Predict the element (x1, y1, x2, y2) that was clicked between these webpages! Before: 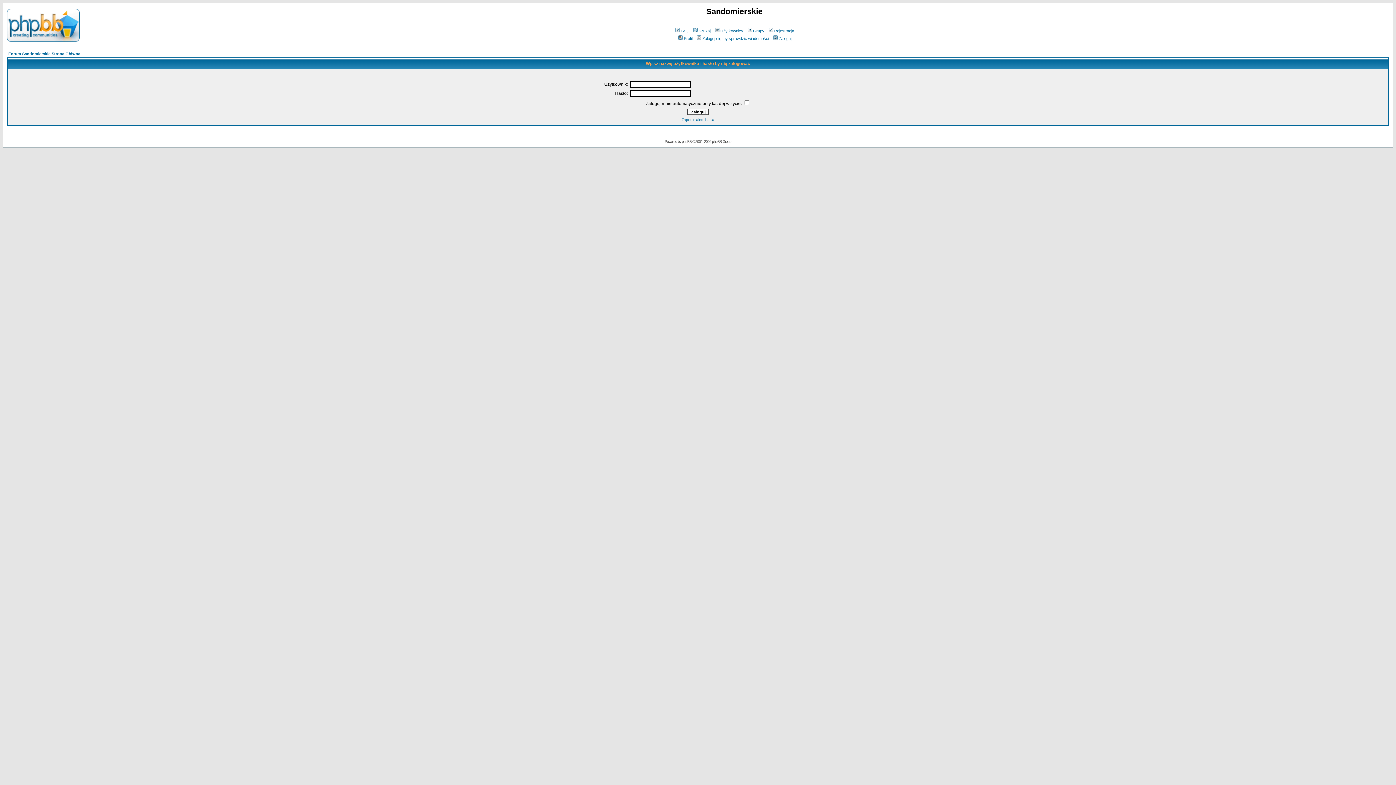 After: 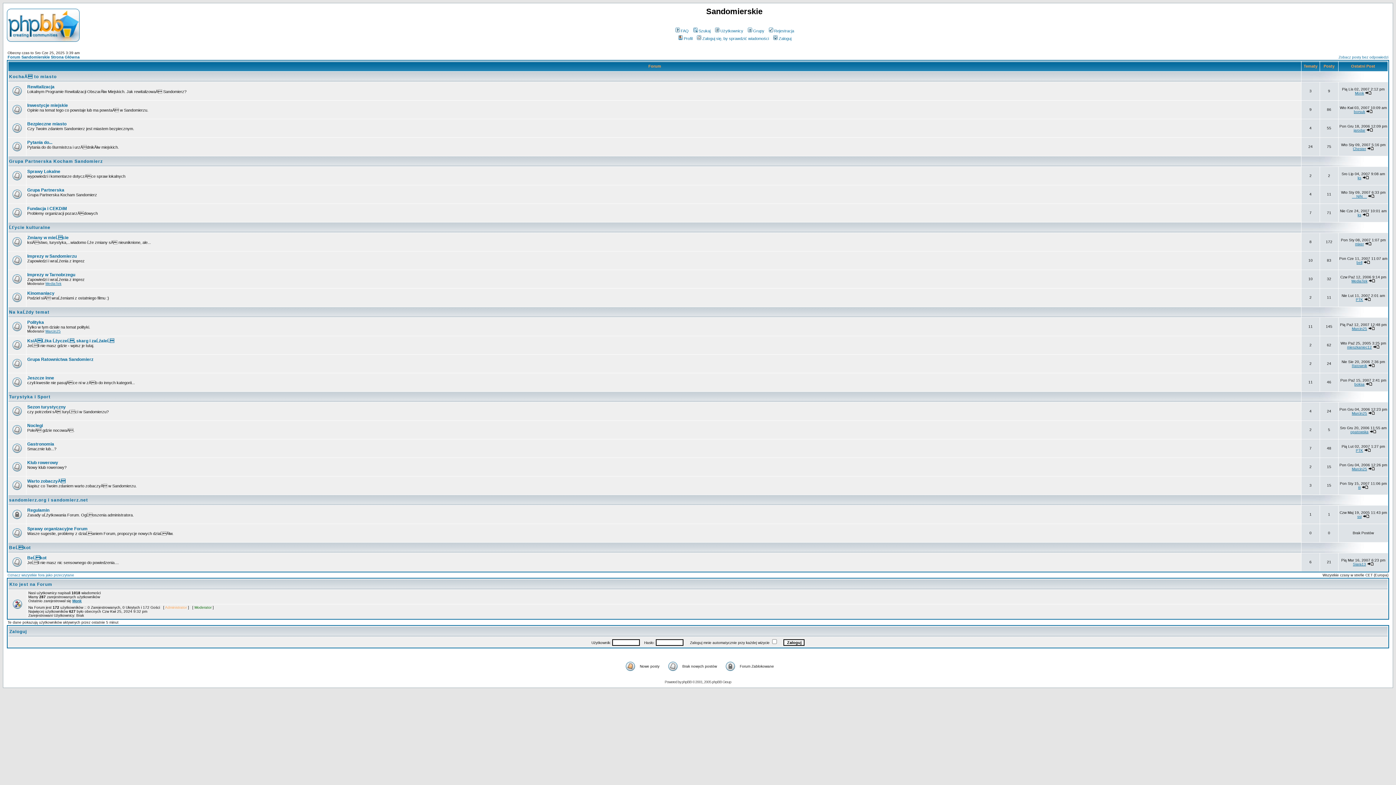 Action: bbox: (8, 51, 80, 56) label: Forum Sandomierskie Strona Główna